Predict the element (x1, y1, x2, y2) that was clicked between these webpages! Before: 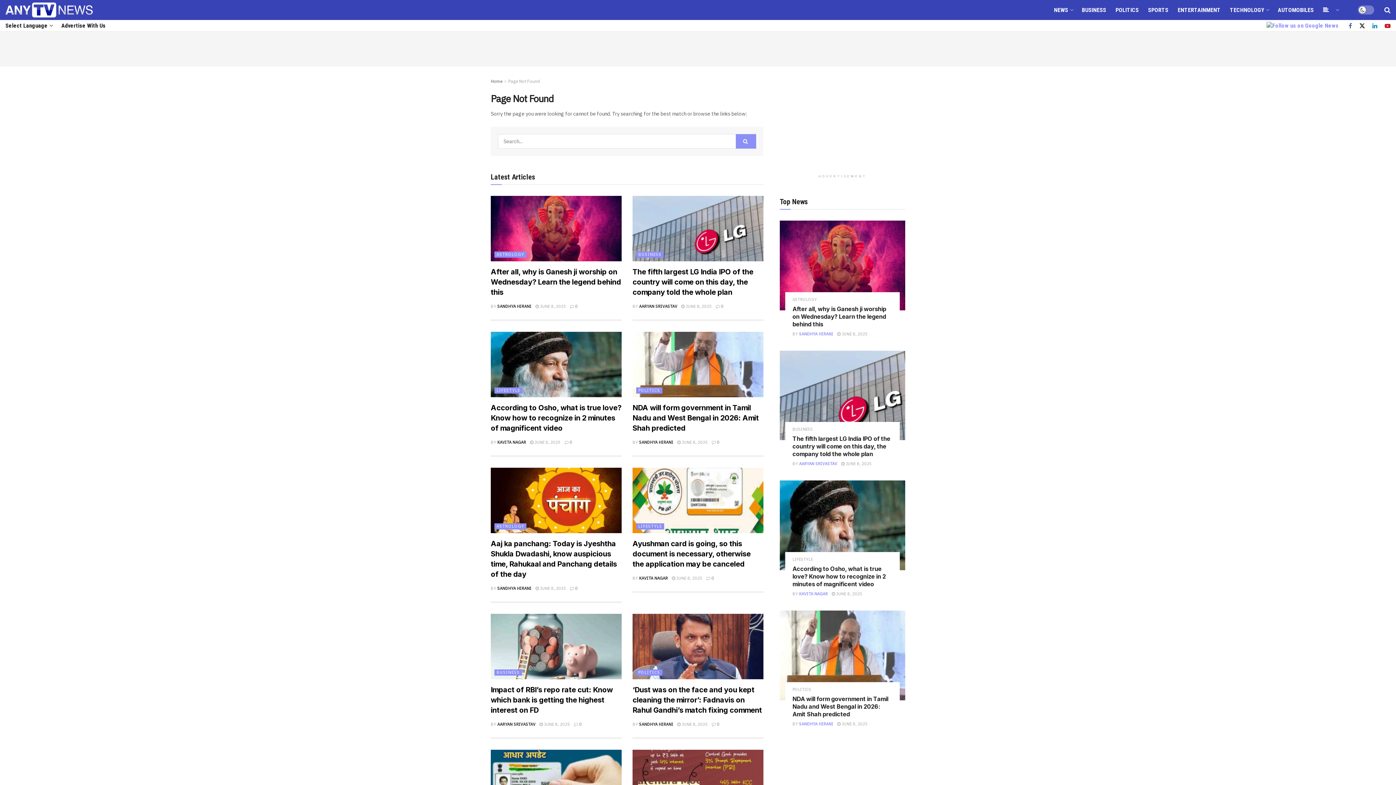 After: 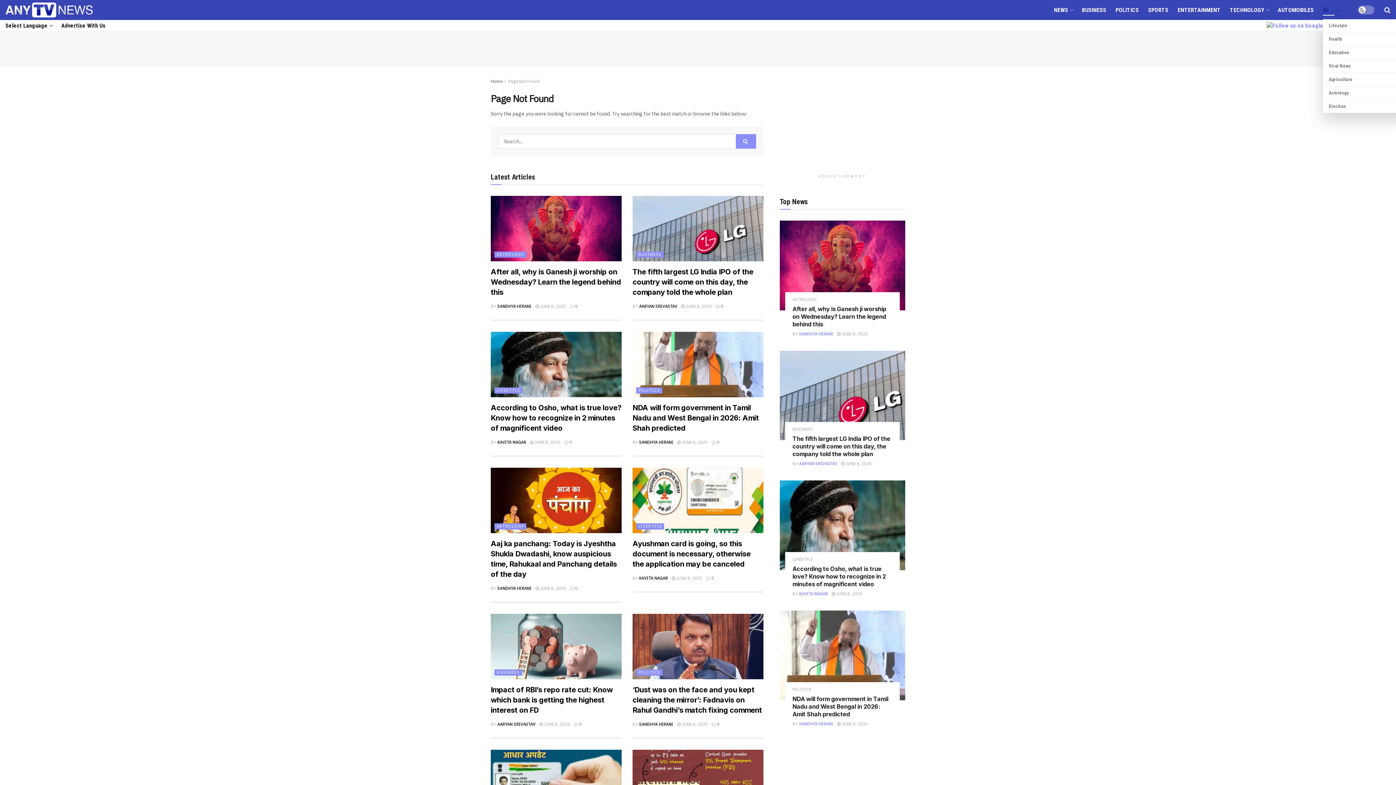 Action: label:   bbox: (1323, 4, 1338, 15)